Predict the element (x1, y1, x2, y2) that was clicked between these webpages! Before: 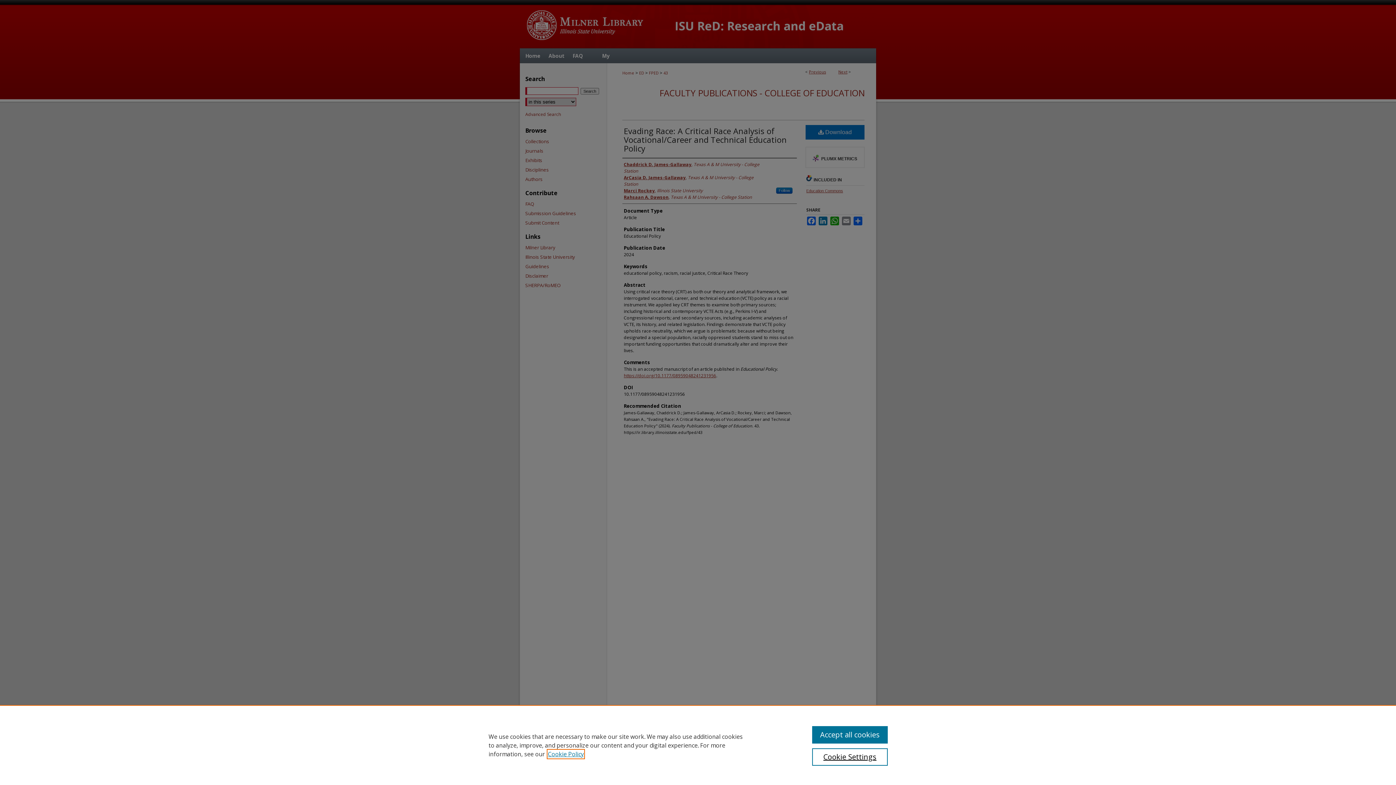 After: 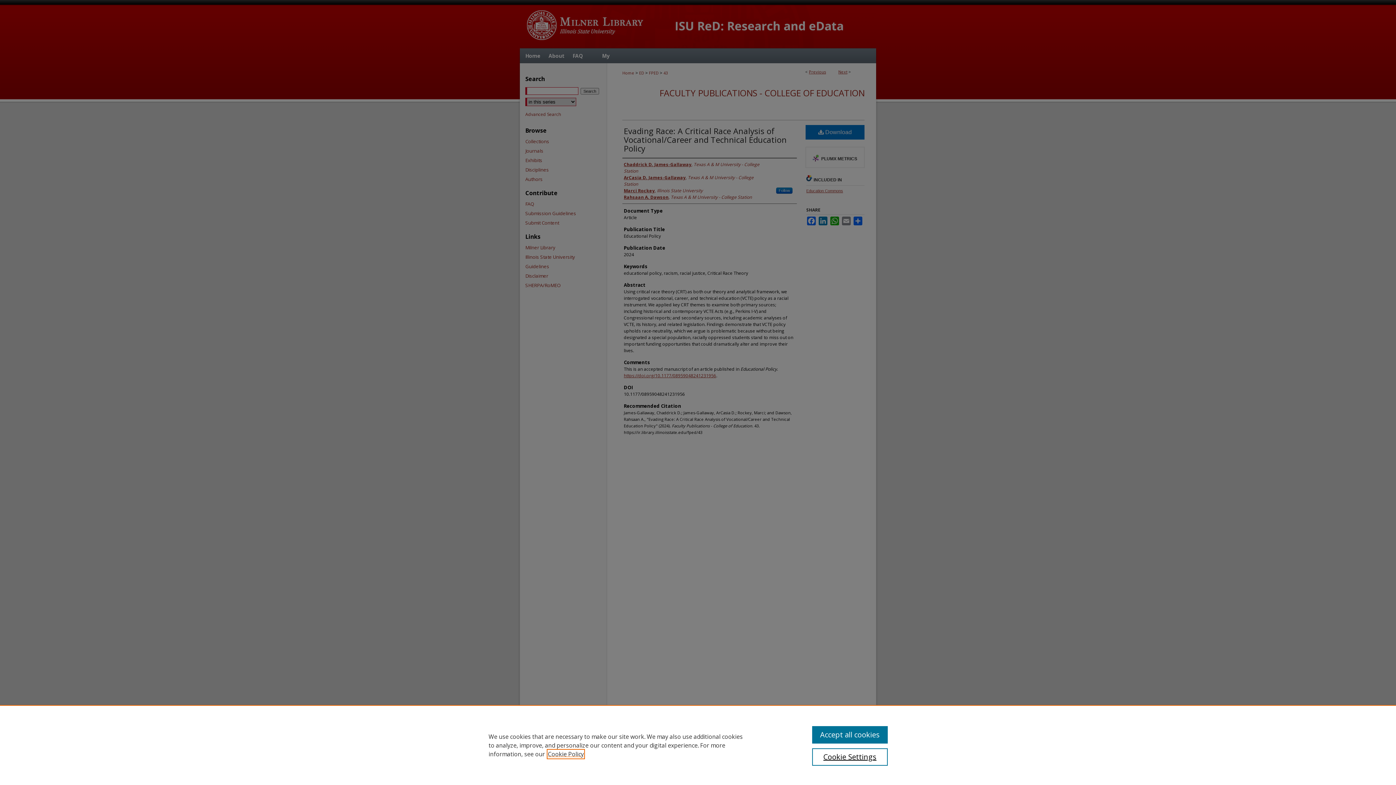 Action: bbox: (548, 750, 584, 758) label: , opens in a new tab